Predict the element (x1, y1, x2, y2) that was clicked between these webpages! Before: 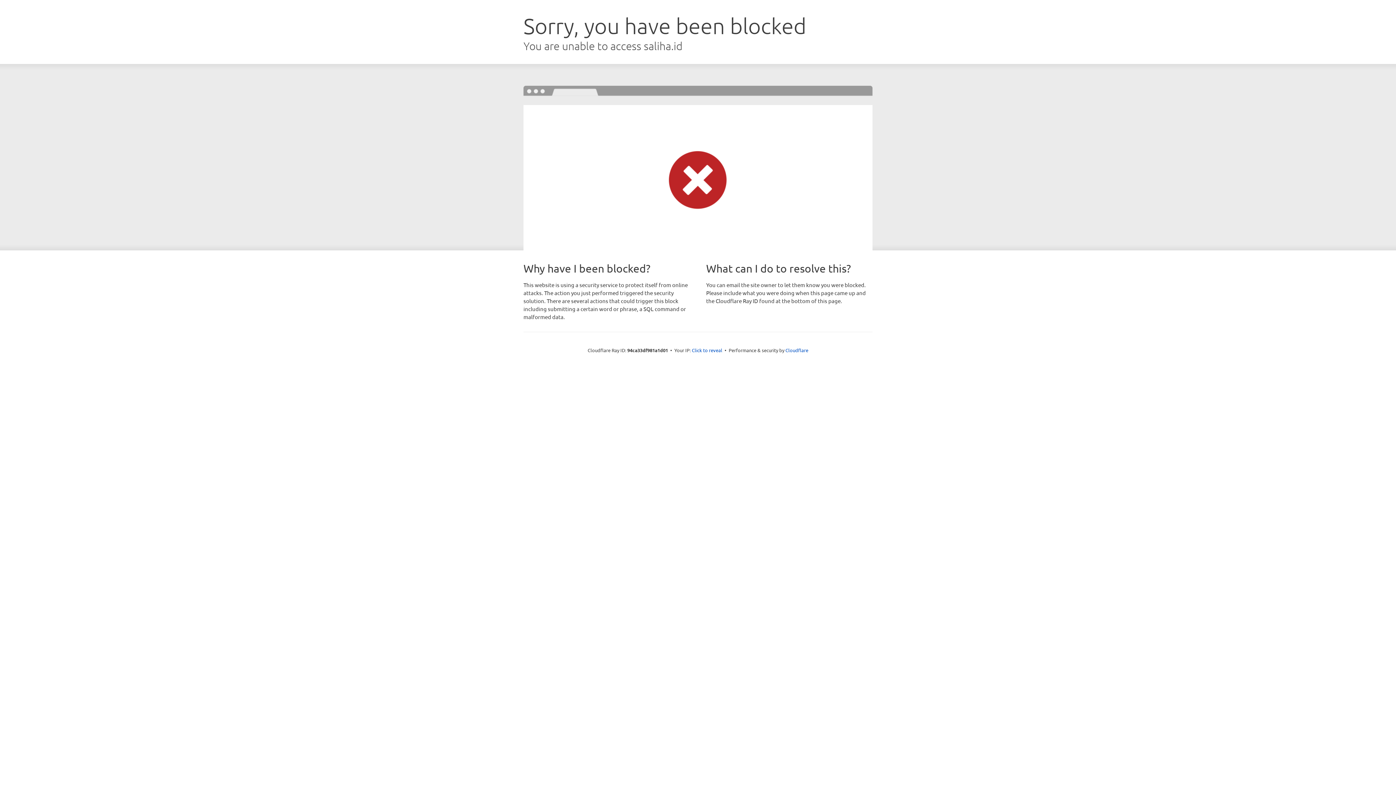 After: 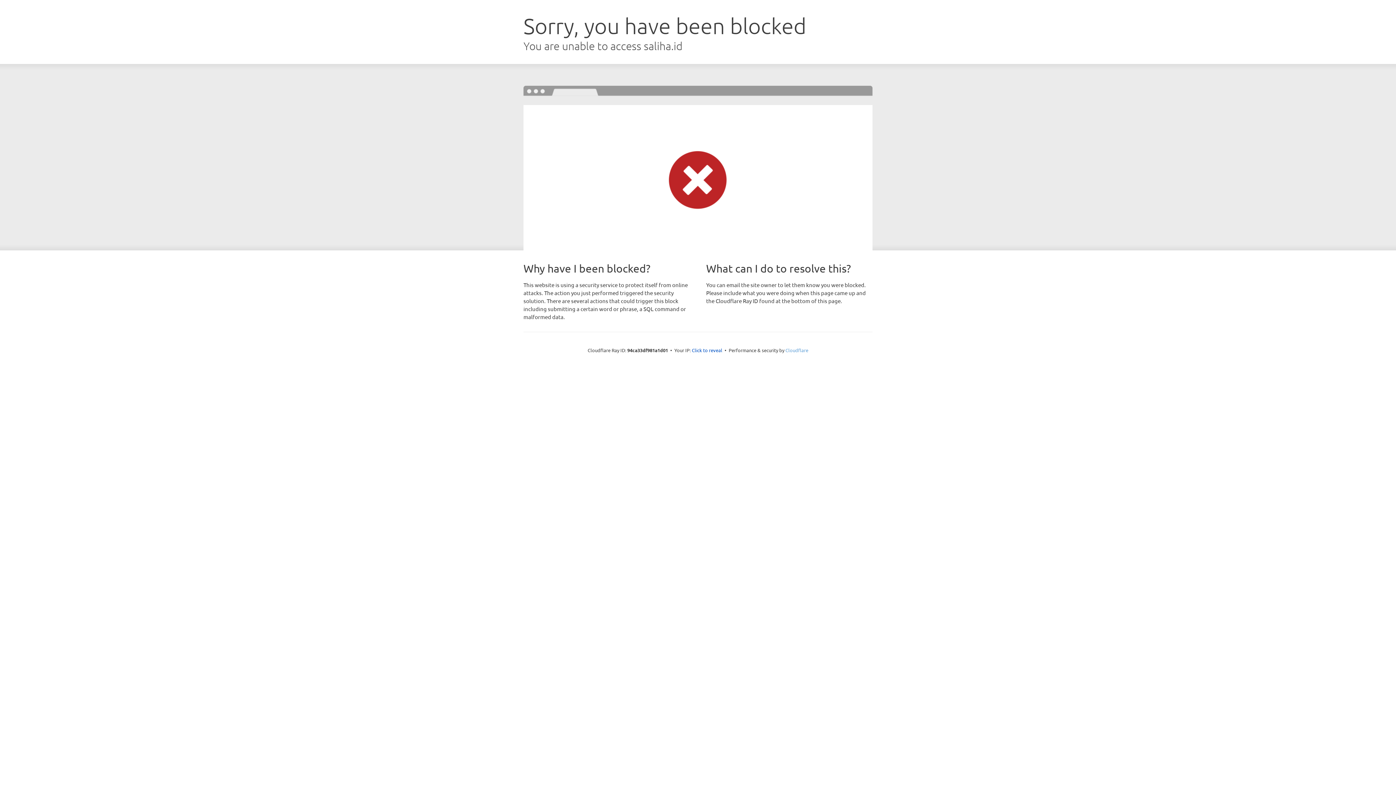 Action: label: Cloudflare bbox: (785, 347, 808, 353)